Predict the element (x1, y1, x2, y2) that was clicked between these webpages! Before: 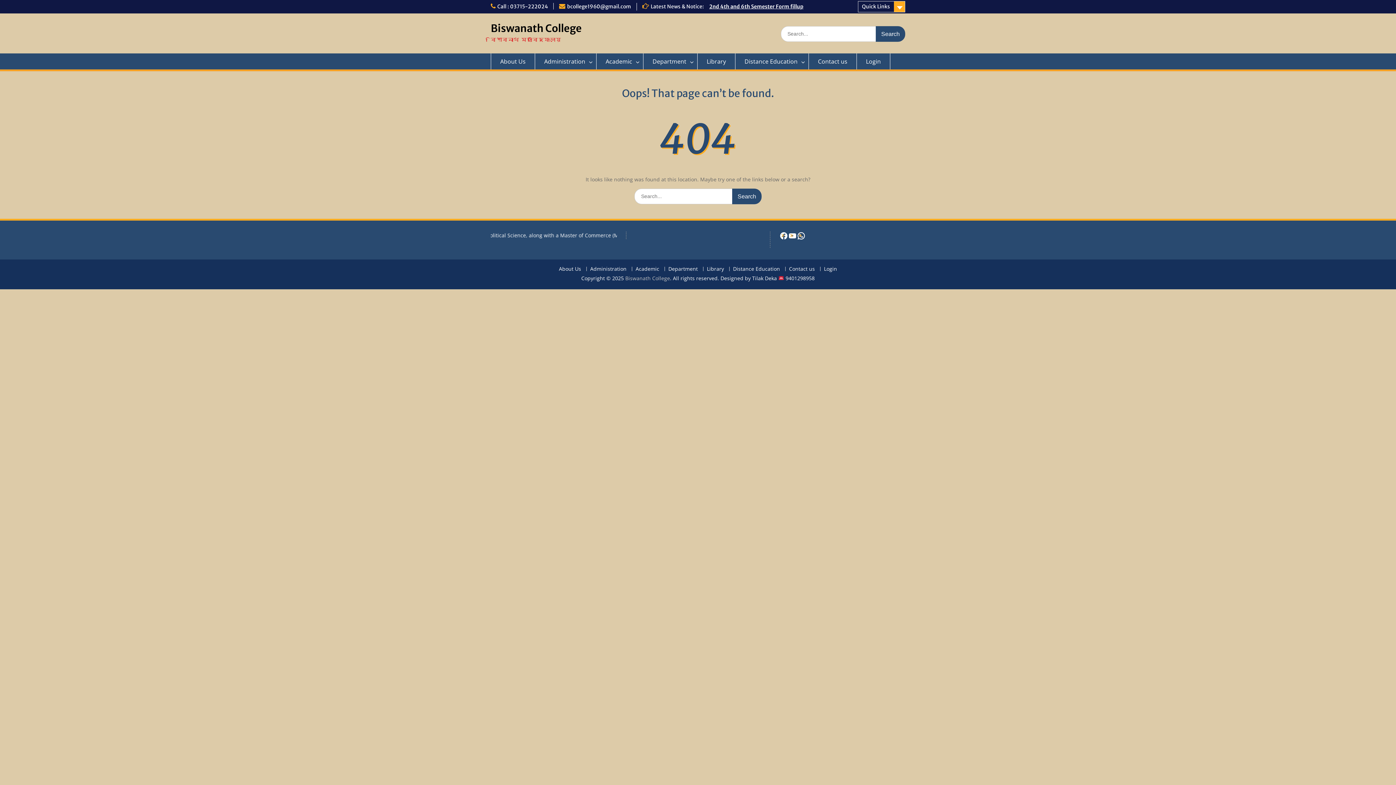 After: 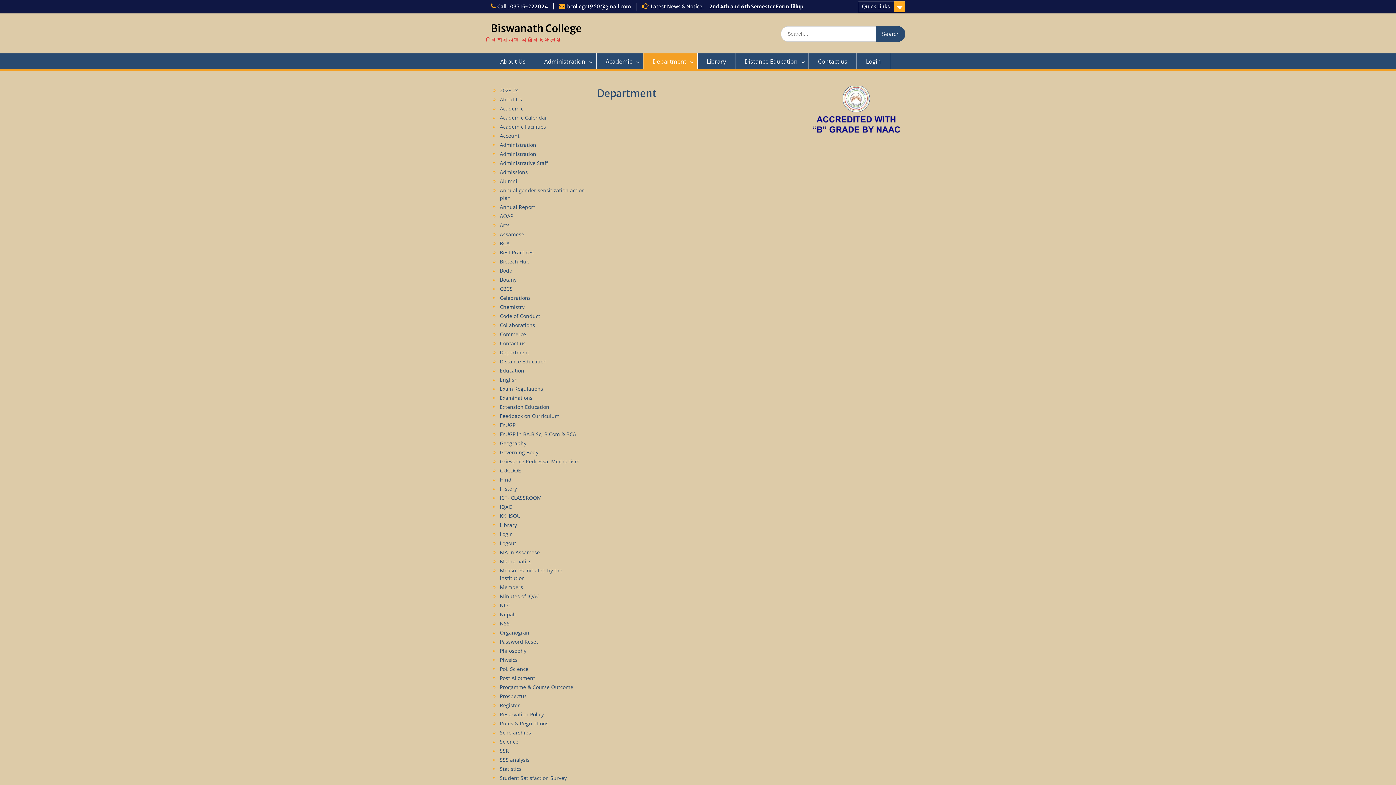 Action: bbox: (664, 266, 701, 271) label: Department